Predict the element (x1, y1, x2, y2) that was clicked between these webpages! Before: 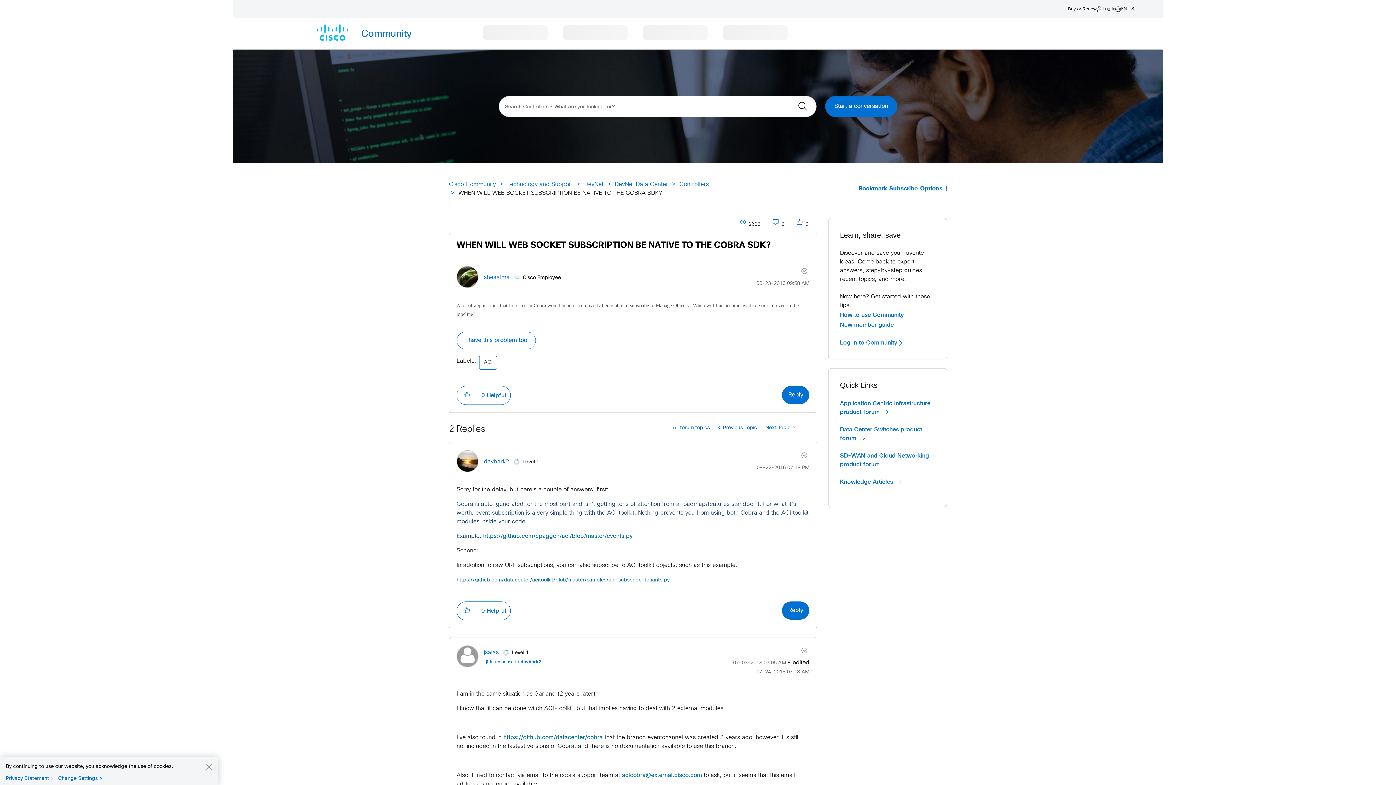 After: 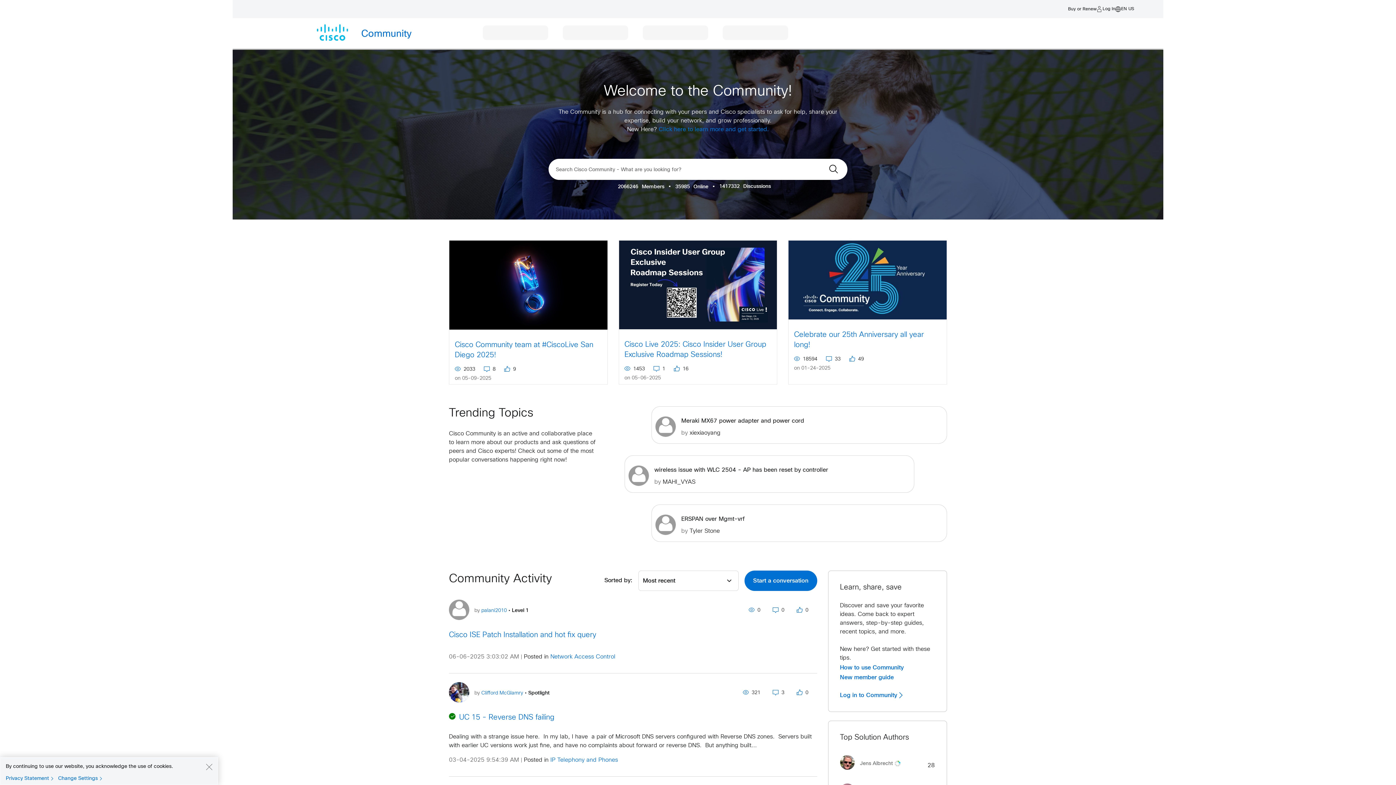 Action: bbox: (307, 24, 475, 42) label: Community